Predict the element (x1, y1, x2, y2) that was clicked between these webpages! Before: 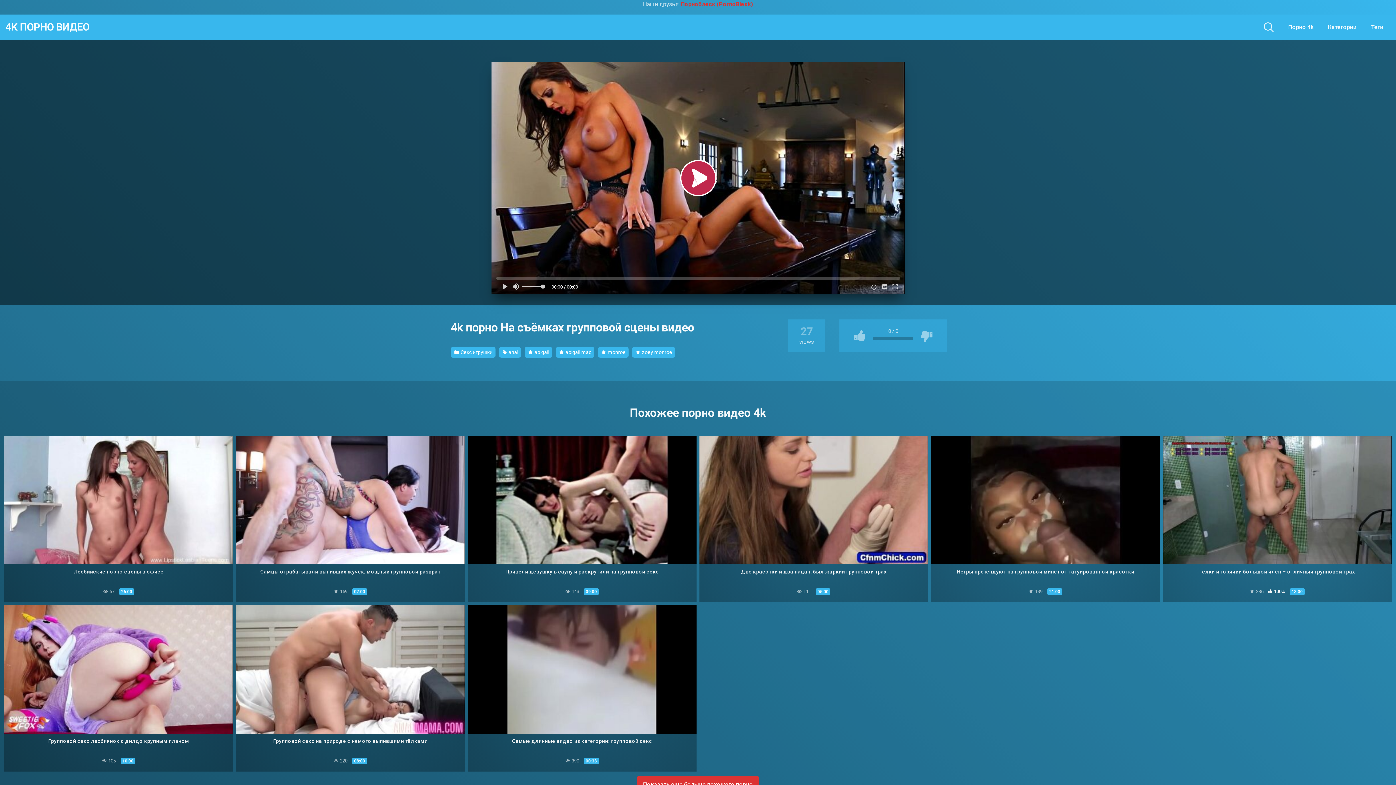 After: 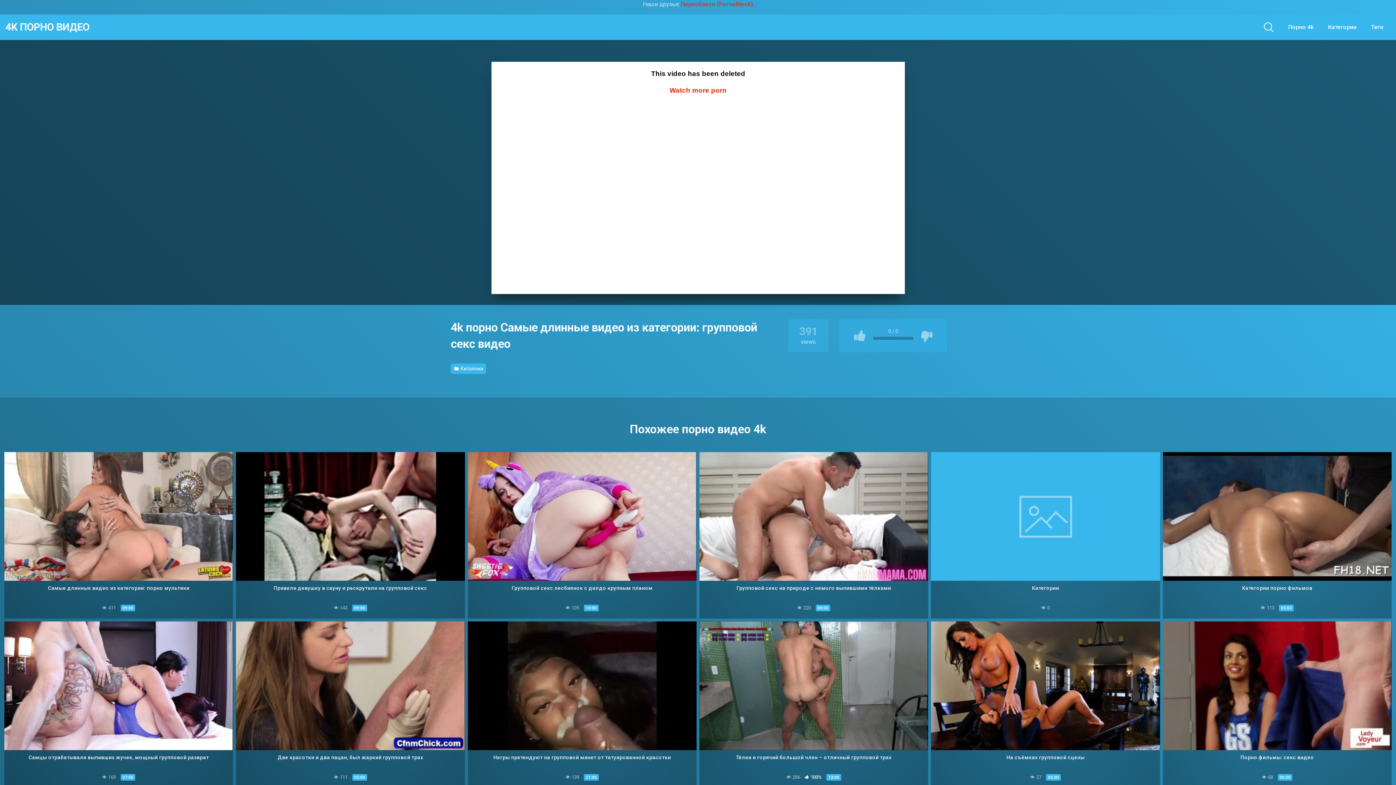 Action: bbox: (467, 734, 696, 772) label: Самые длинные видео из категории: групповой секс
 390 00:38